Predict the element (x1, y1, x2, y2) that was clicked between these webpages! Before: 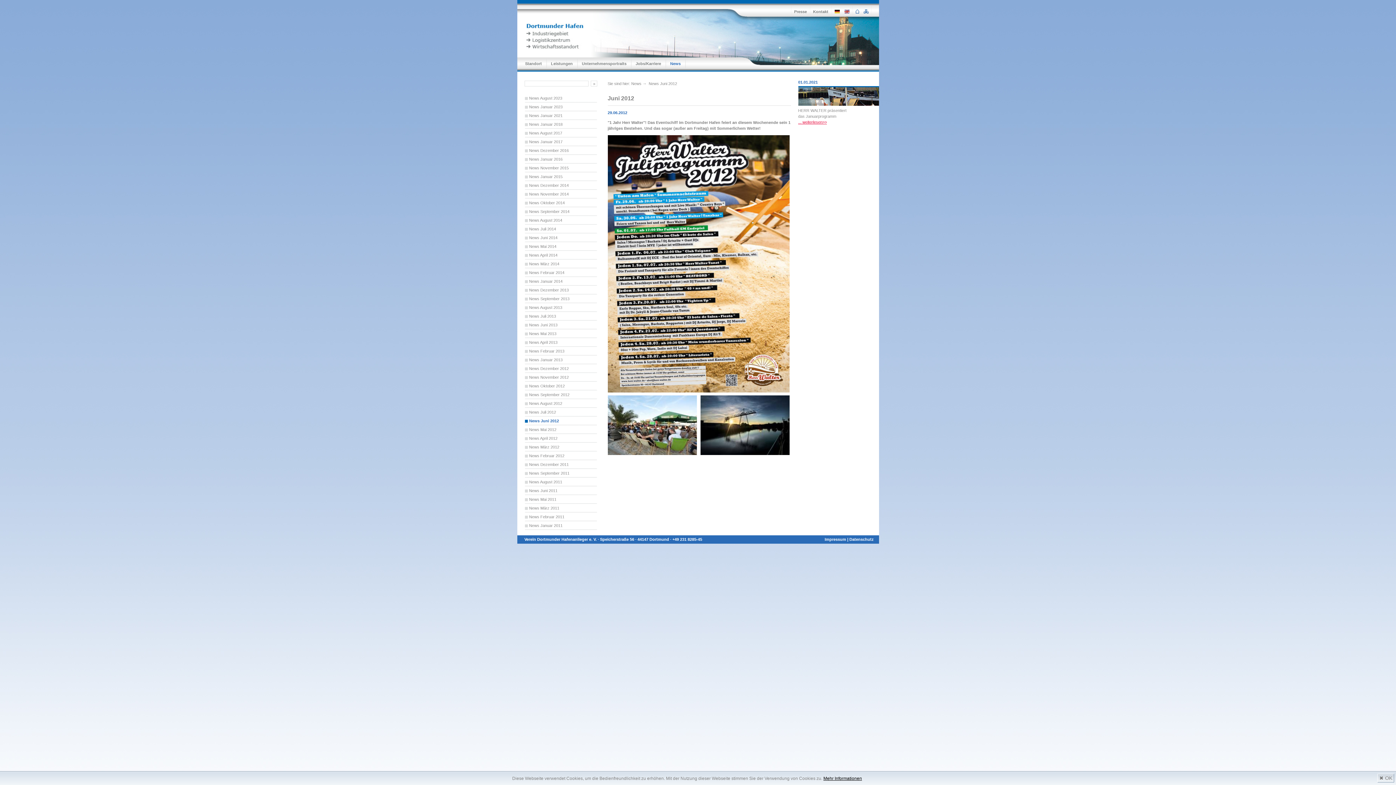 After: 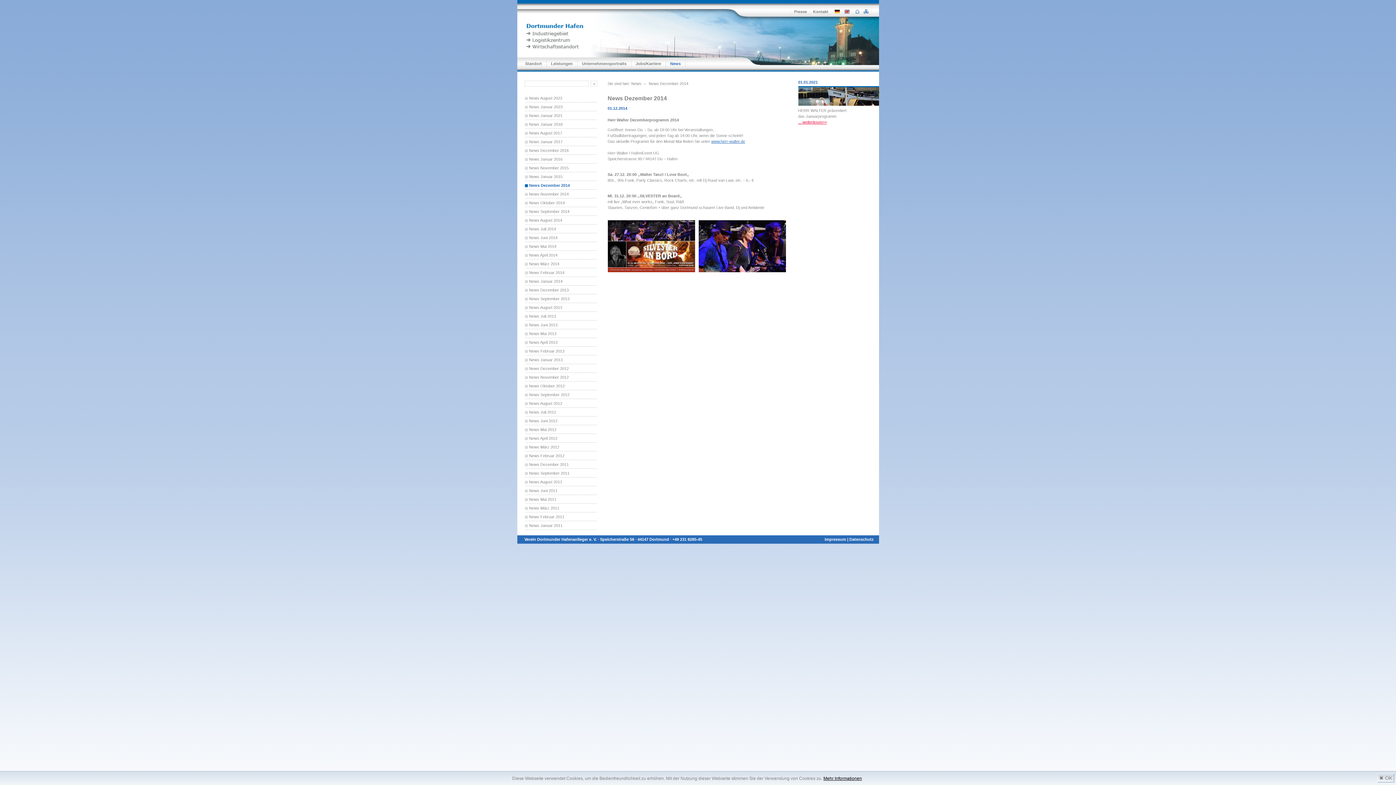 Action: bbox: (517, 182, 607, 191) label: News Dezember 2014